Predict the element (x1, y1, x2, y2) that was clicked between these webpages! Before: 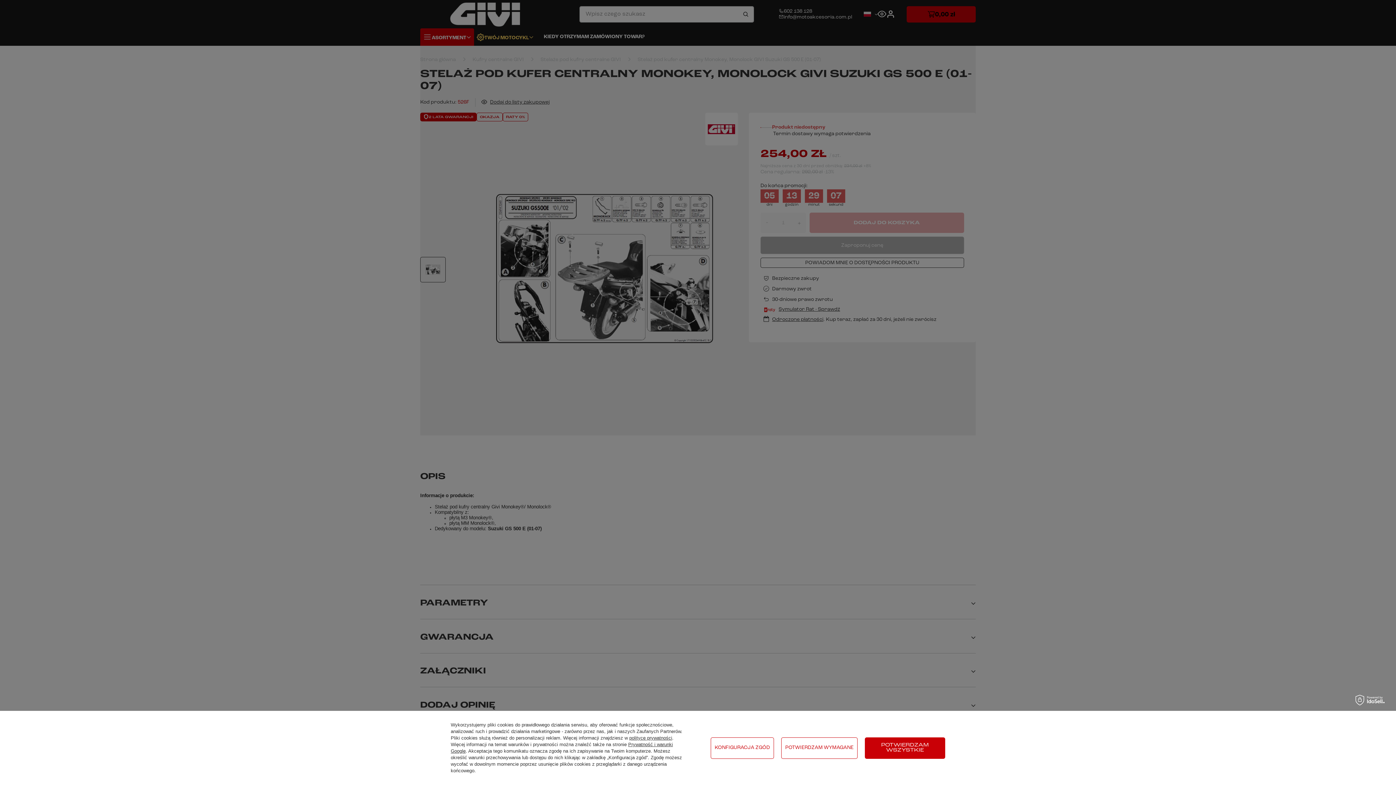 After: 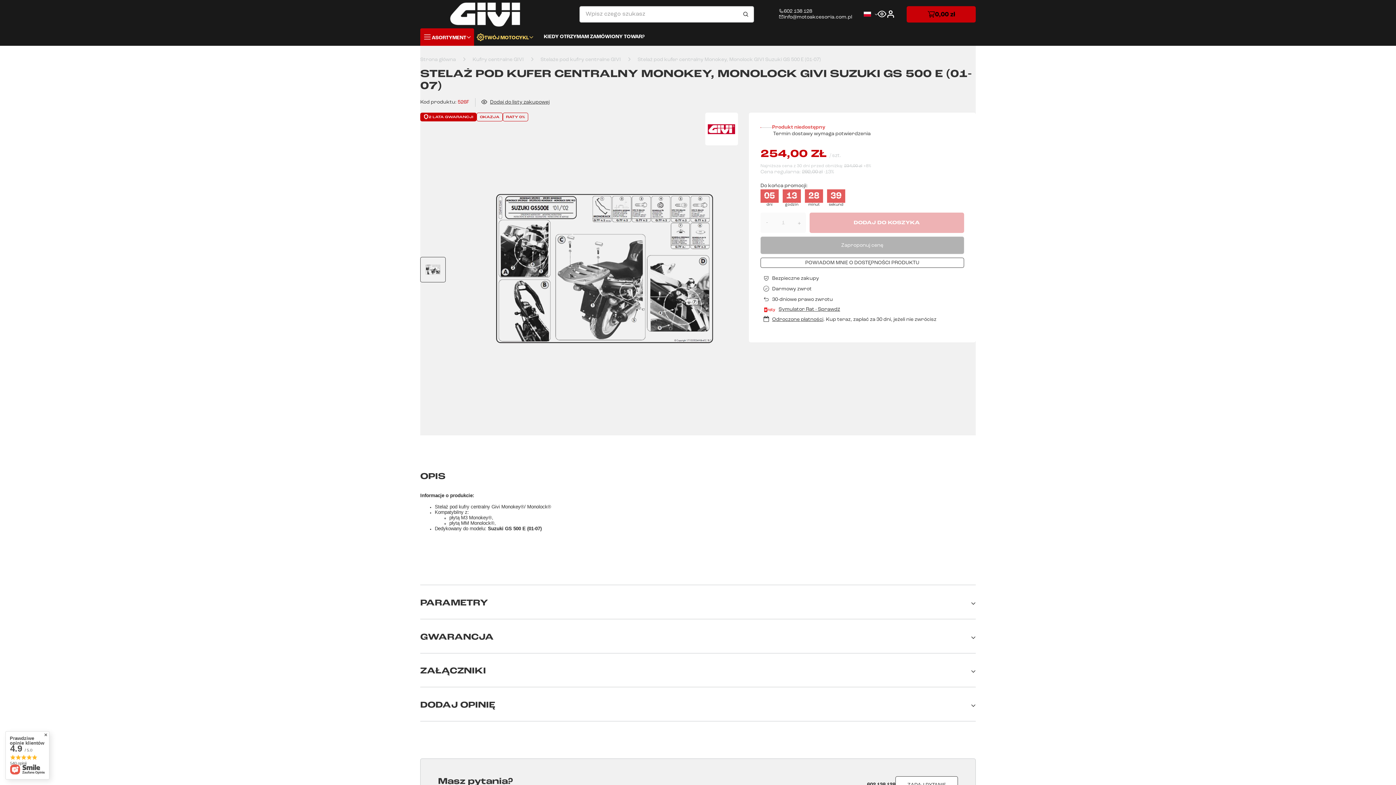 Action: label: POTWIERDZAM WSZYSTKIE bbox: (865, 737, 945, 759)